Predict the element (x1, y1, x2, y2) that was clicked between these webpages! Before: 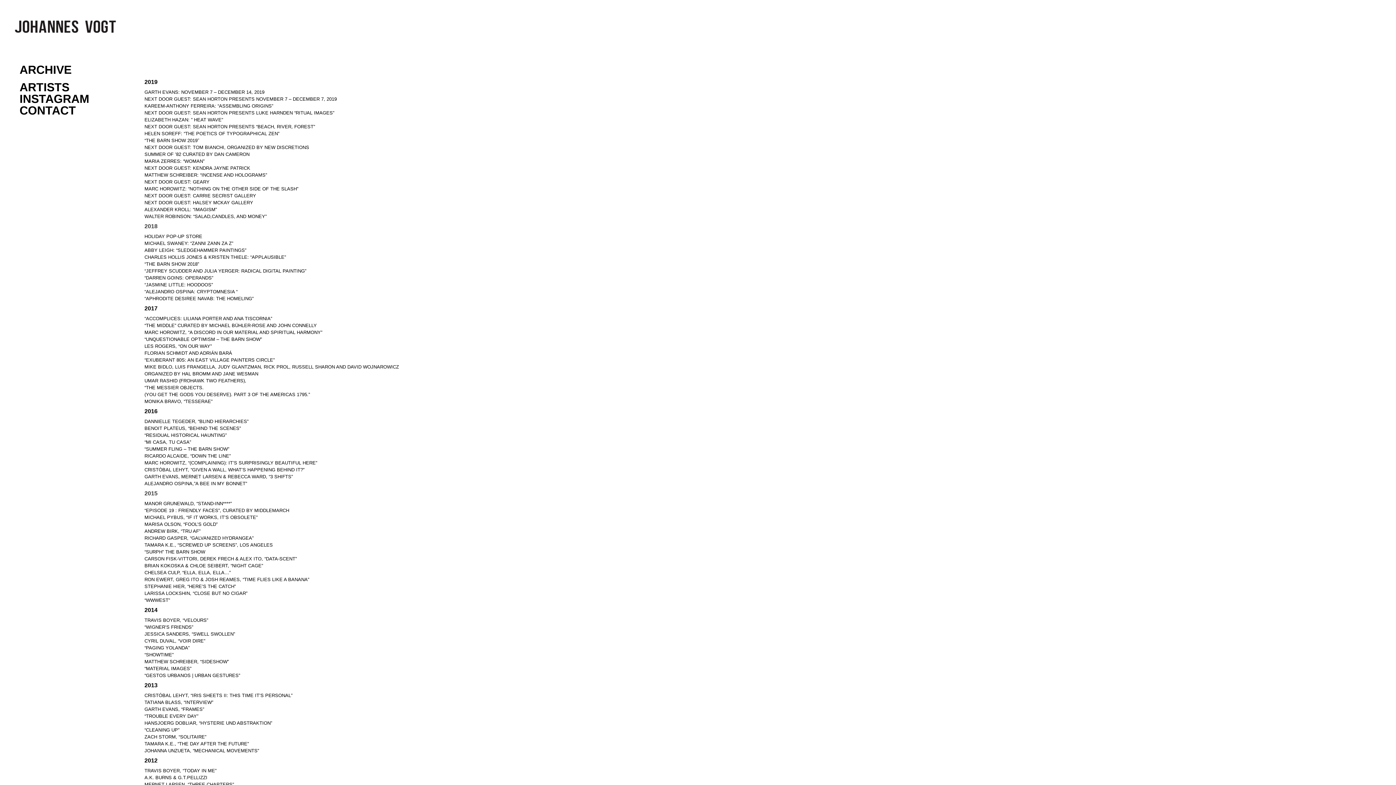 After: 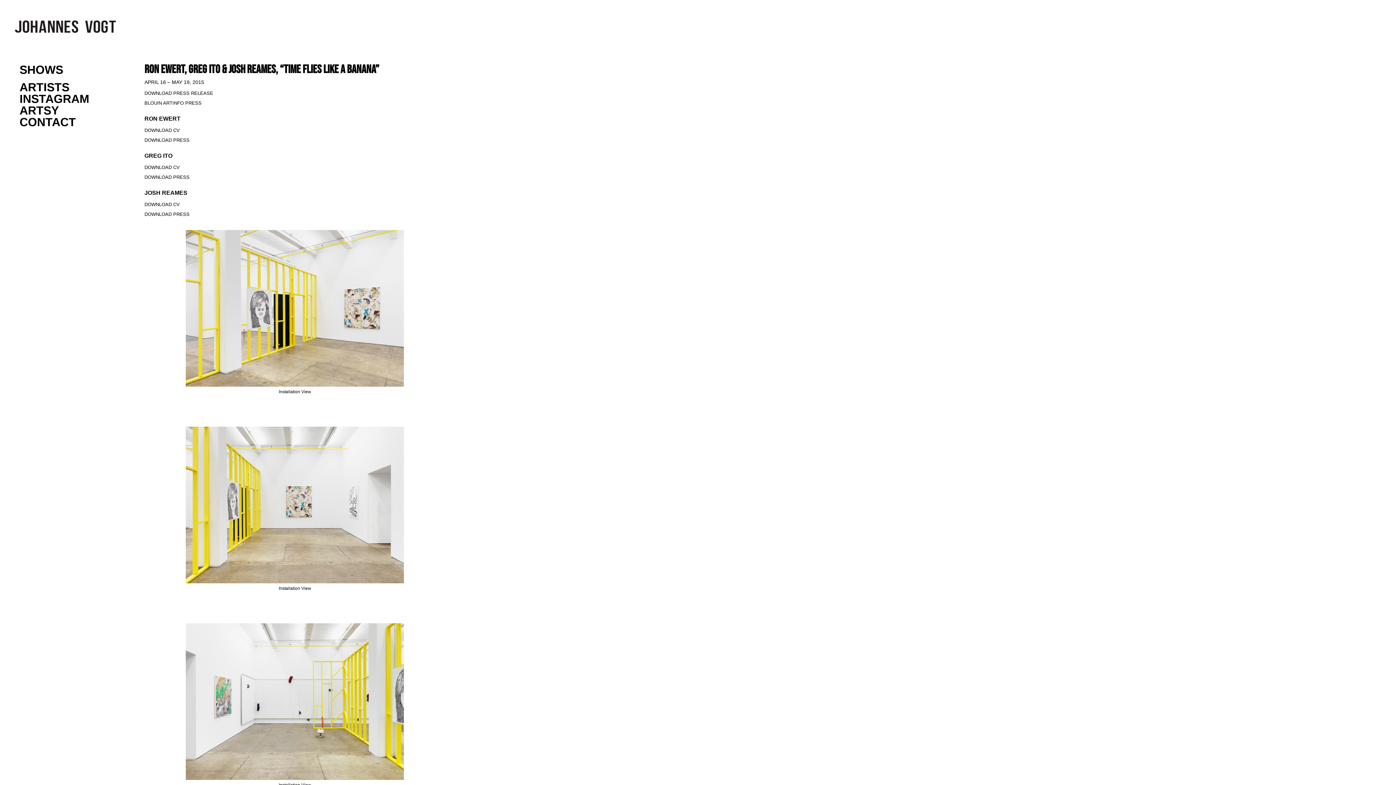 Action: bbox: (144, 577, 309, 582) label: RON EWERT, GREG ITO & JOSH REAMES, “TIME FLIES LIKE A BANANA”